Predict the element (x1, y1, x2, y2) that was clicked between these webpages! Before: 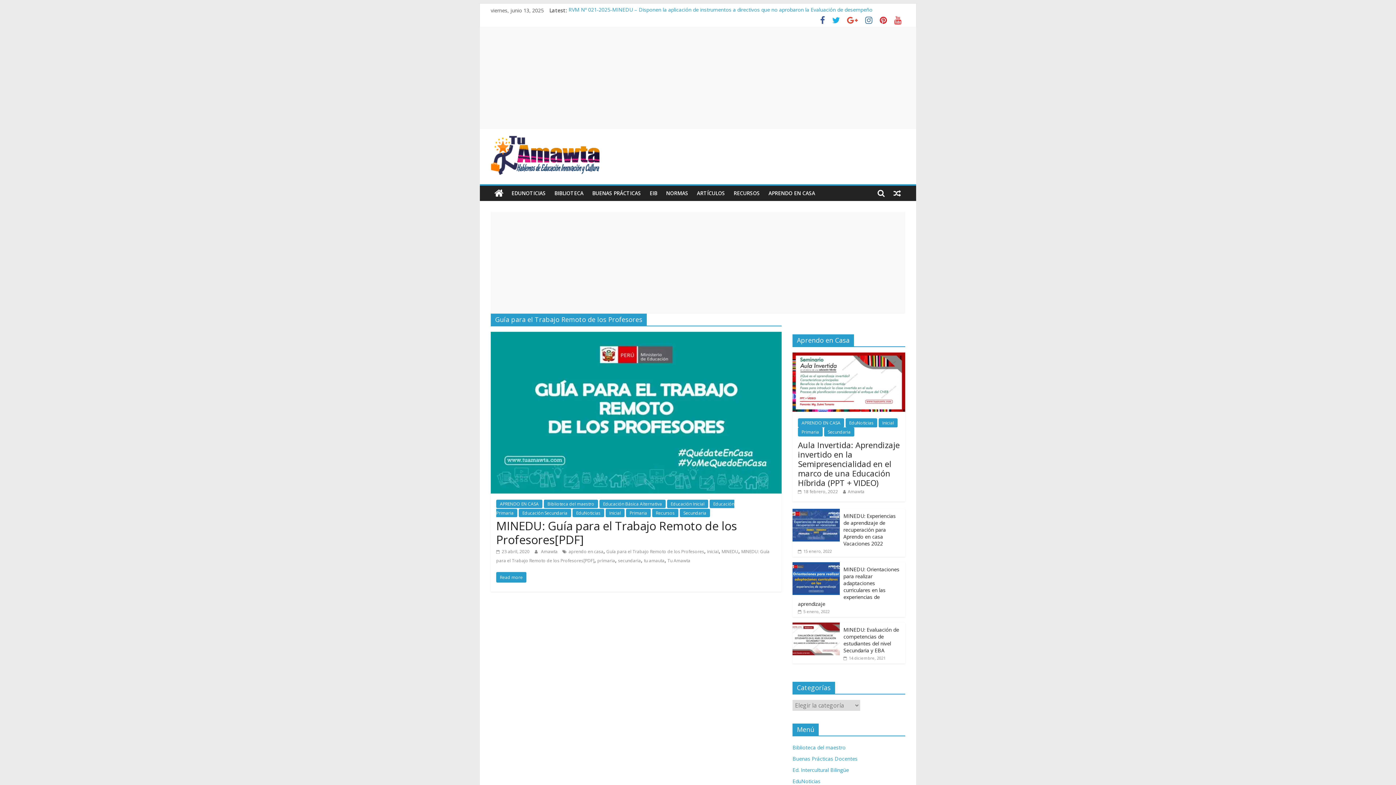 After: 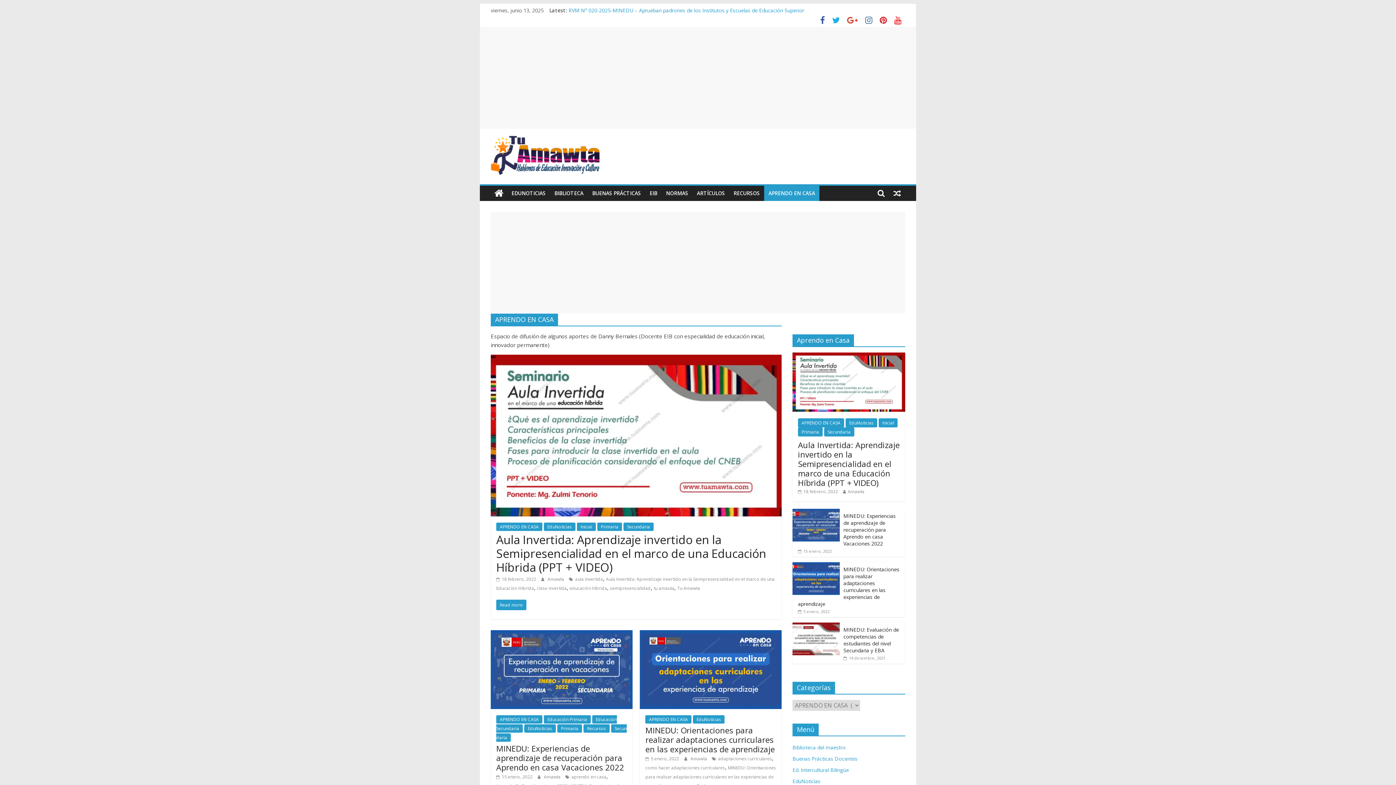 Action: bbox: (798, 418, 844, 427) label: APRENDO EN CASA